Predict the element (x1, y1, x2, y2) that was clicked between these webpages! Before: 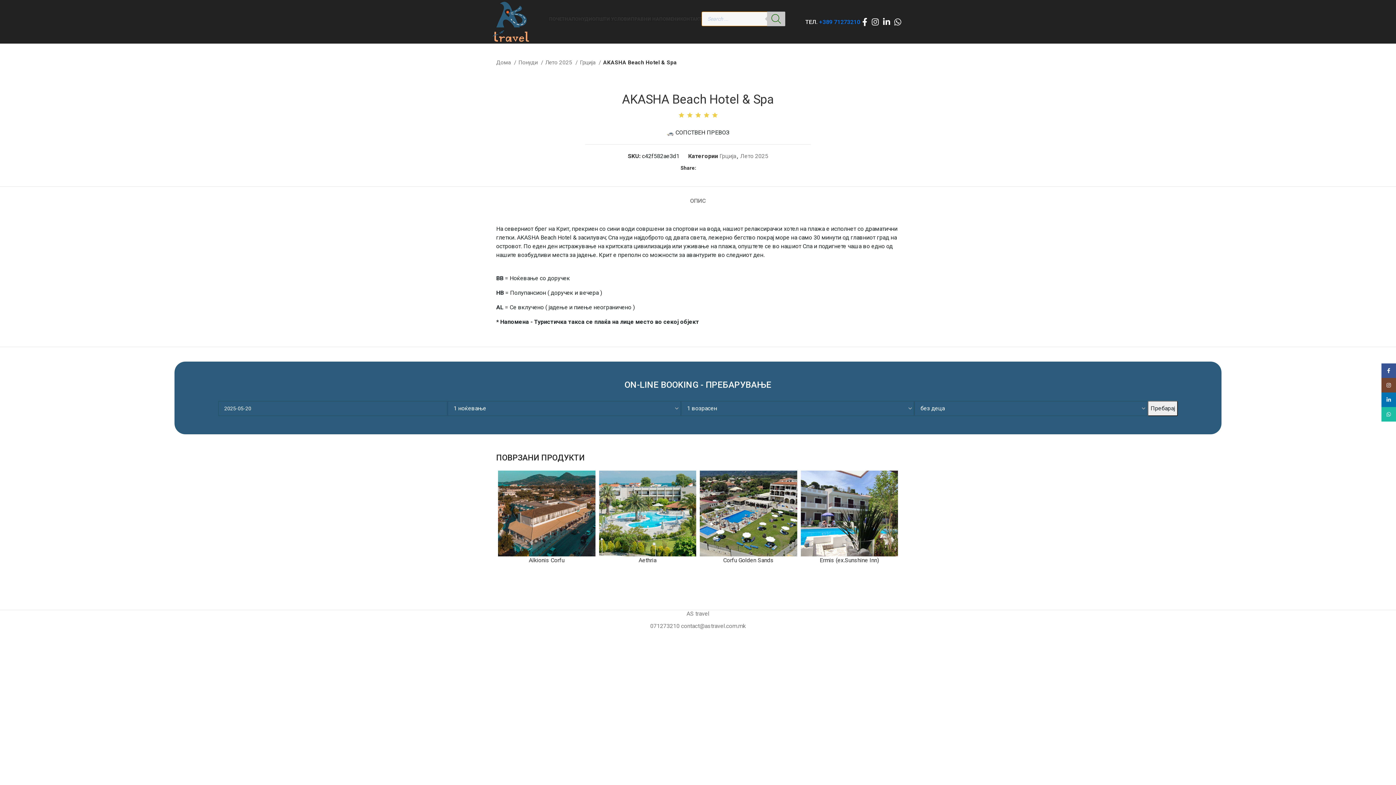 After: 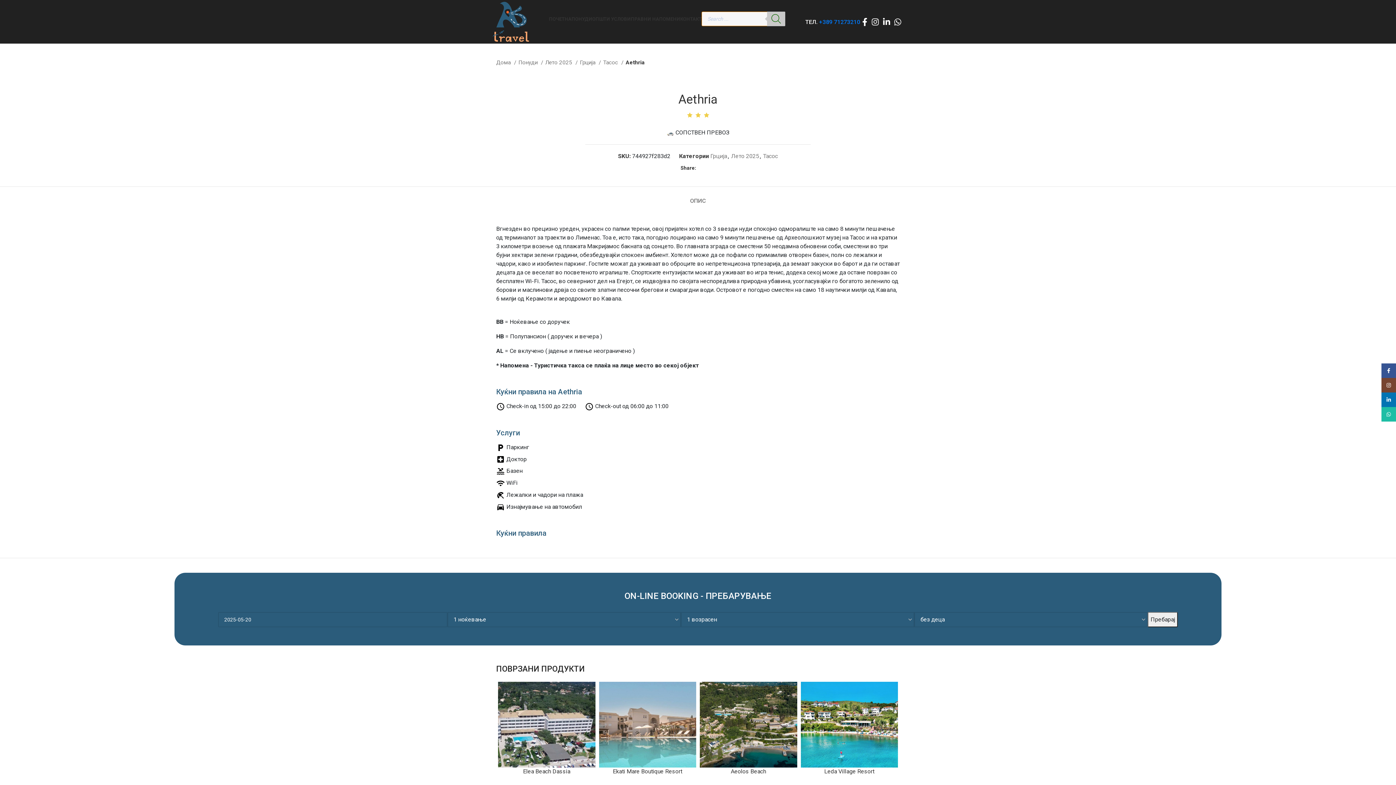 Action: bbox: (599, 470, 696, 556)